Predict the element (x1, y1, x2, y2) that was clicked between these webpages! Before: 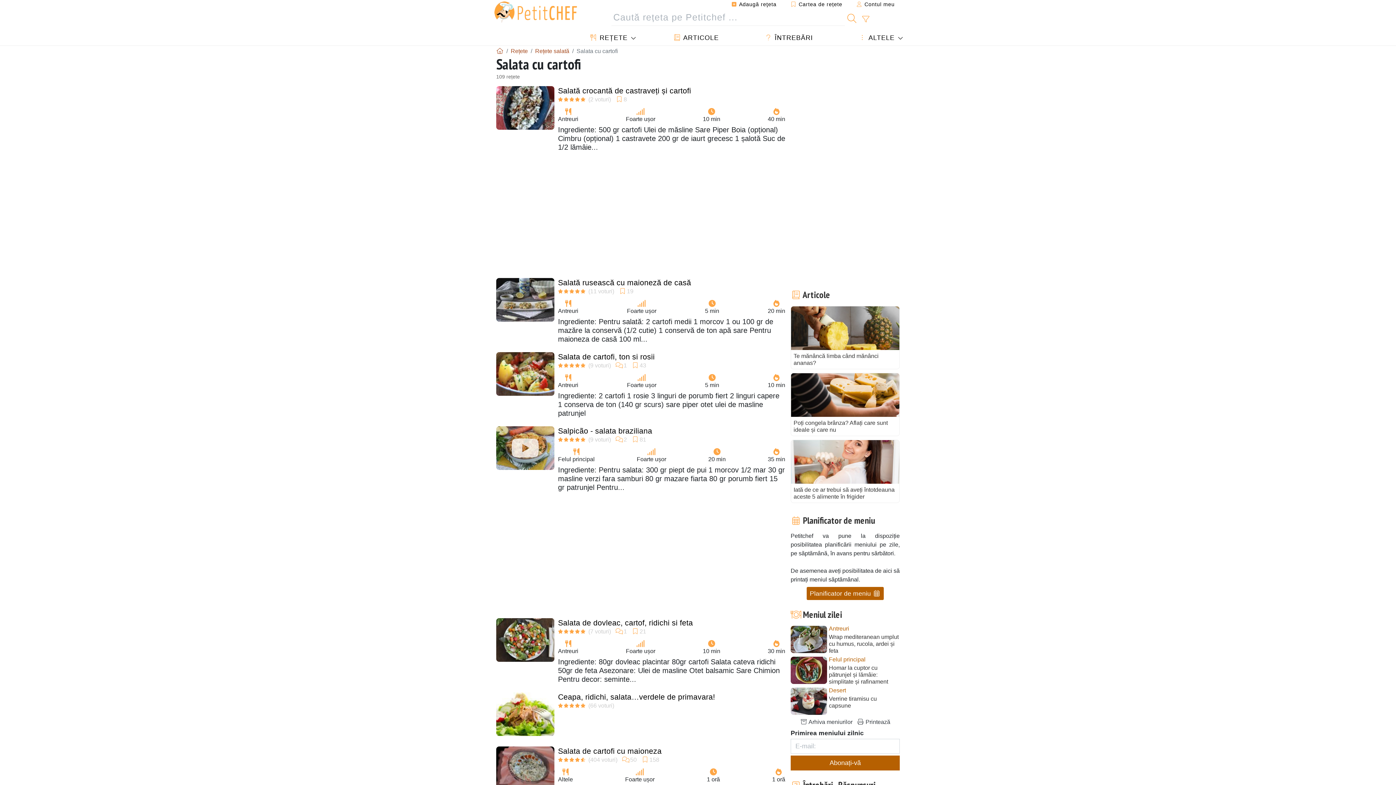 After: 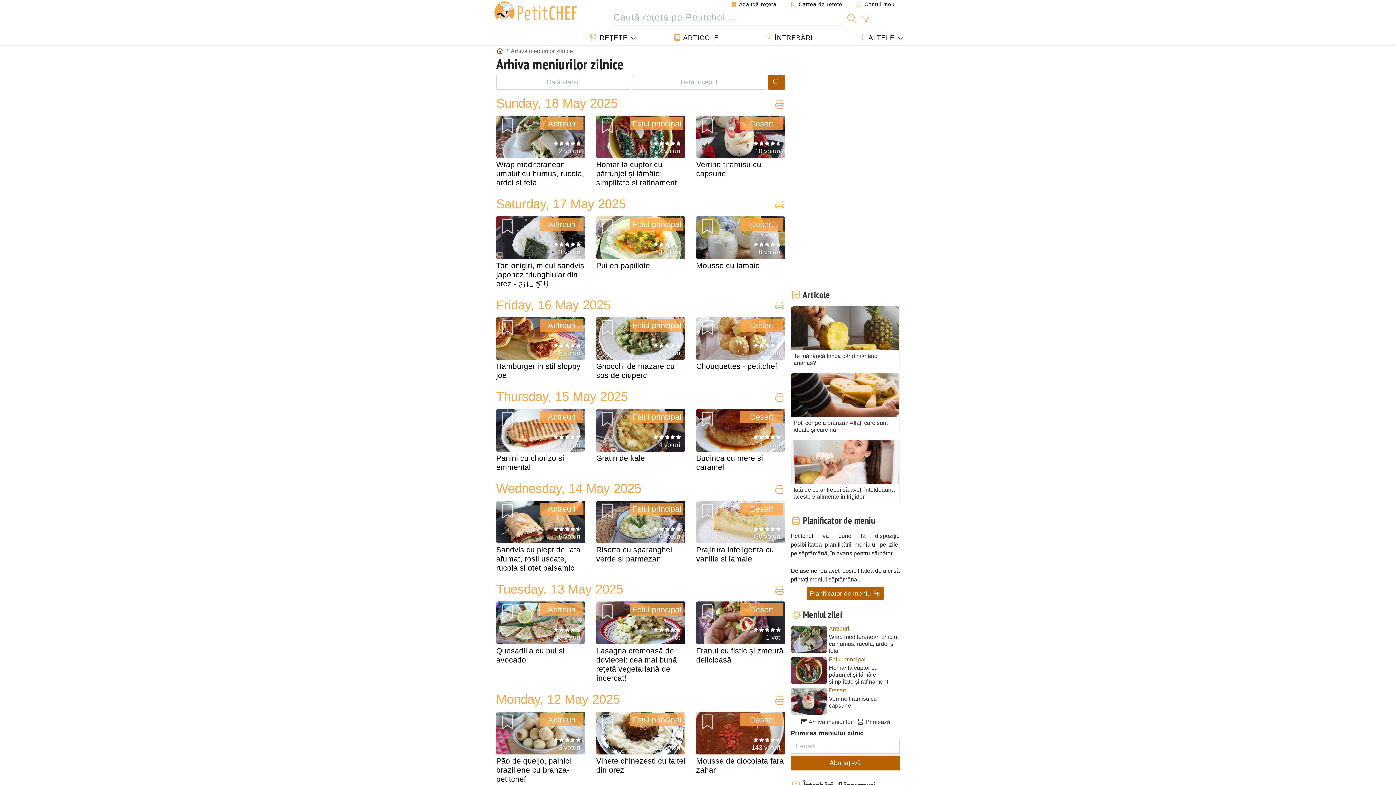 Action: label:  Arhiva meniurilor bbox: (800, 719, 852, 725)